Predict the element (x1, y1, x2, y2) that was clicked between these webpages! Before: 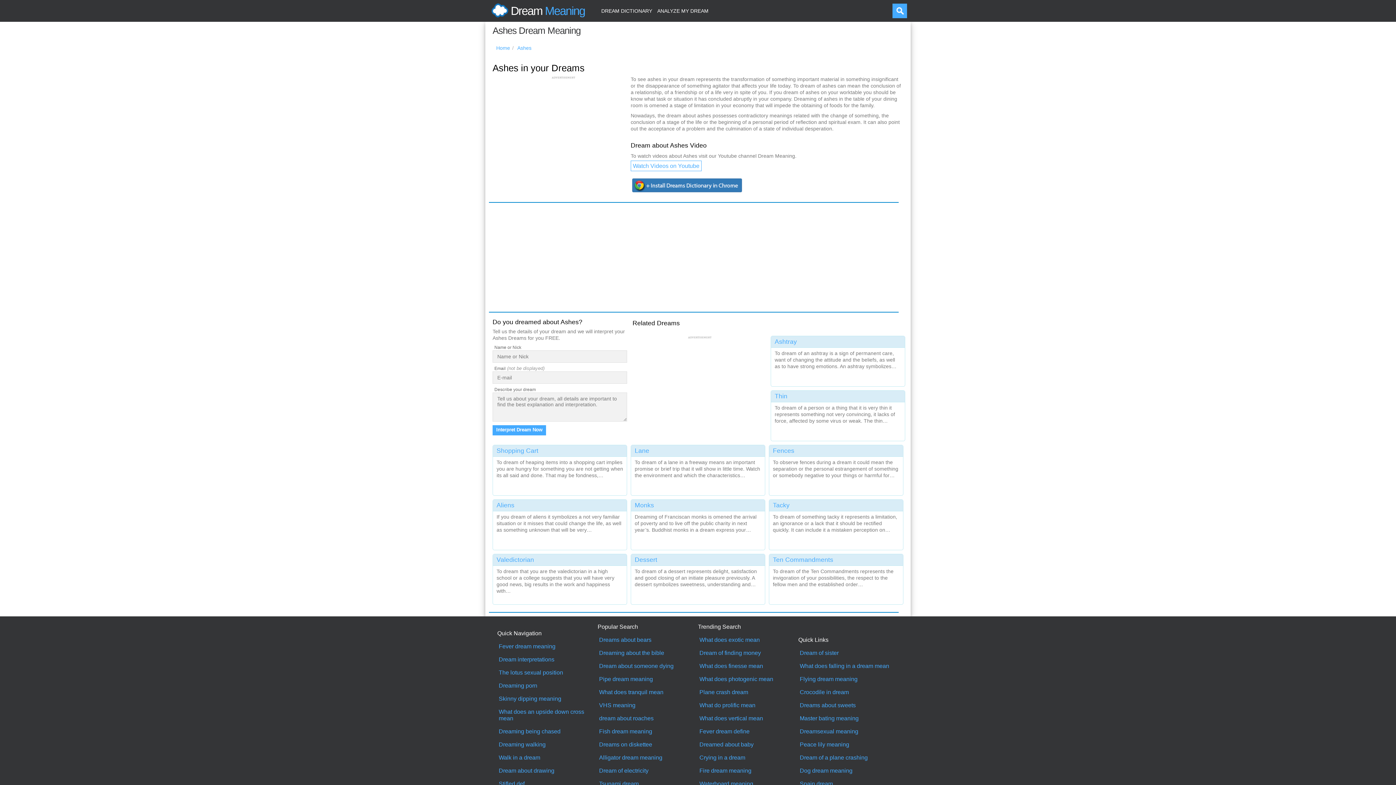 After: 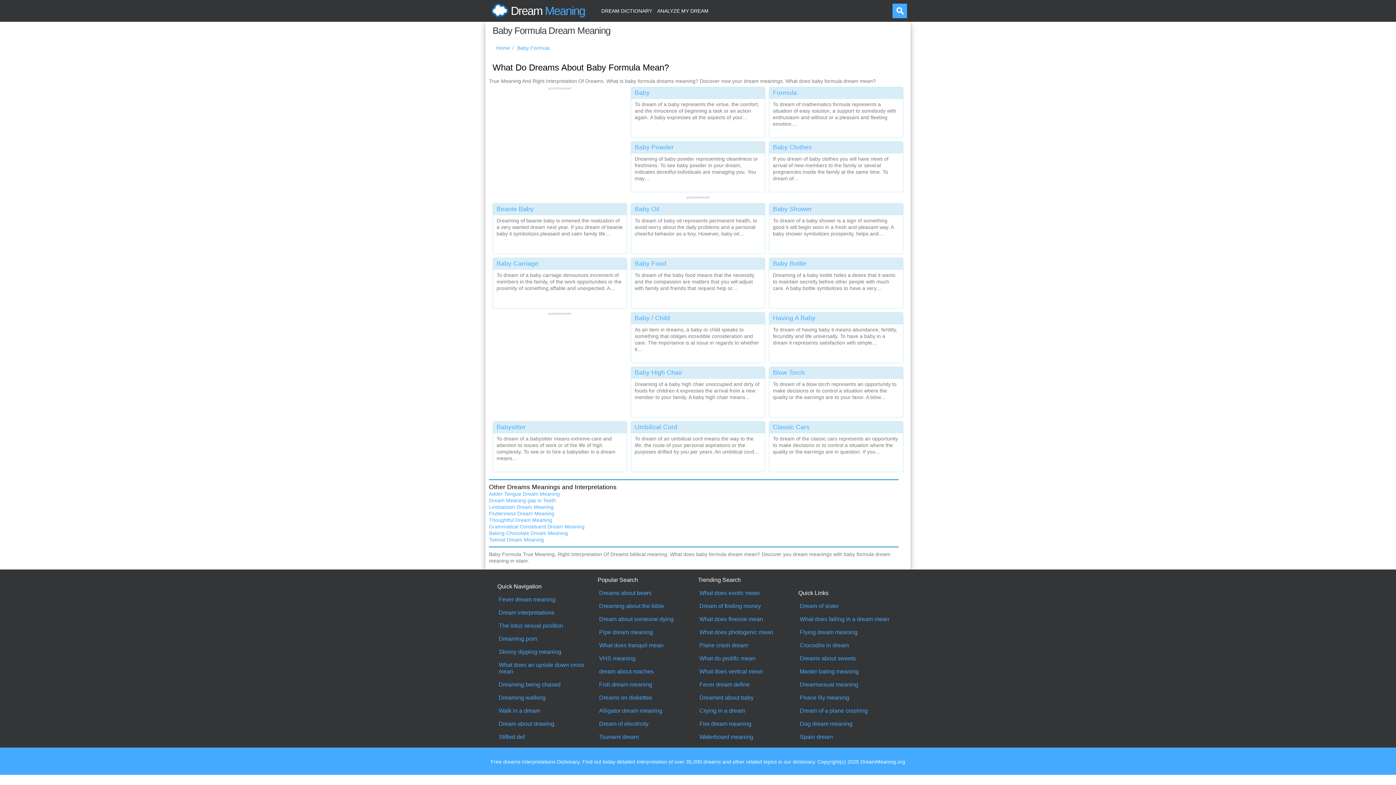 Action: bbox: (699, 741, 797, 748) label: Dreamed about baby